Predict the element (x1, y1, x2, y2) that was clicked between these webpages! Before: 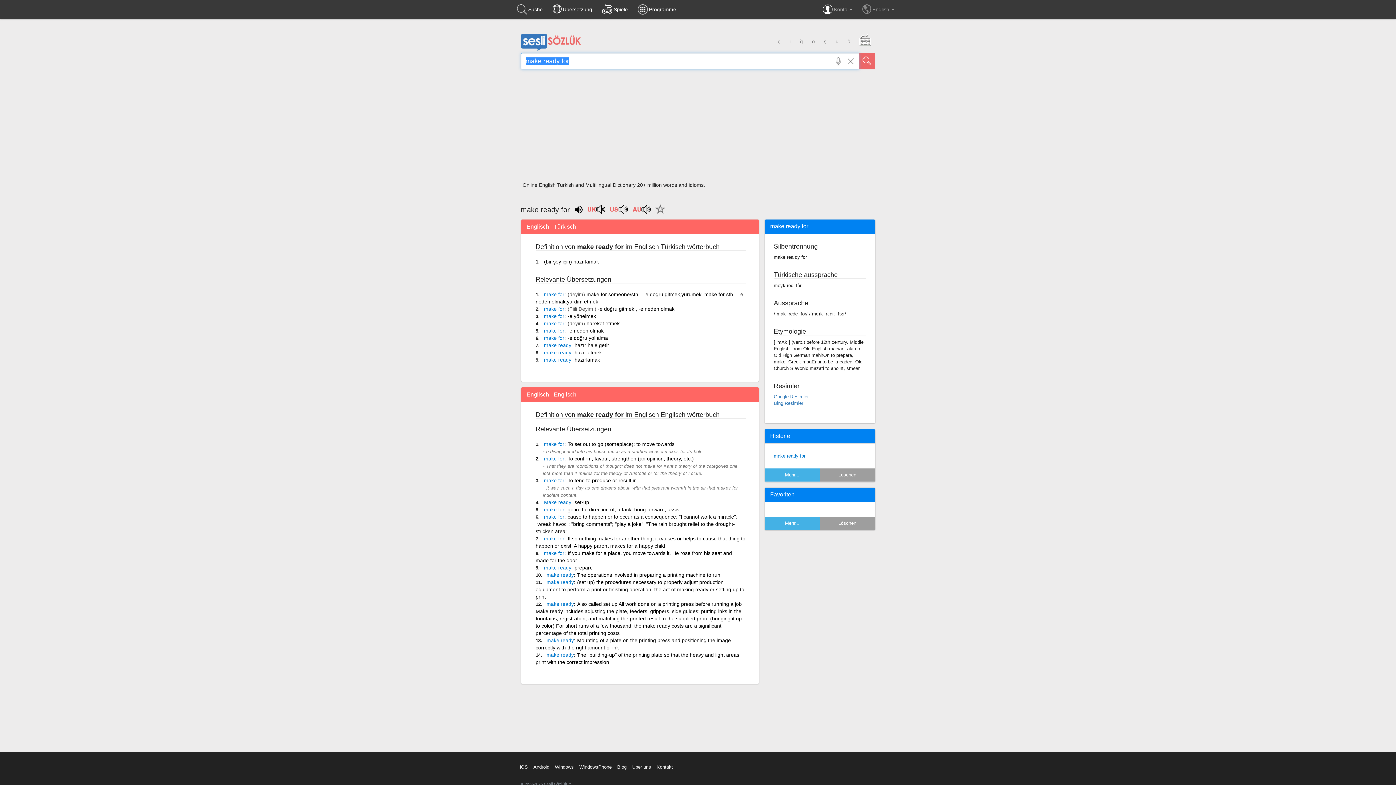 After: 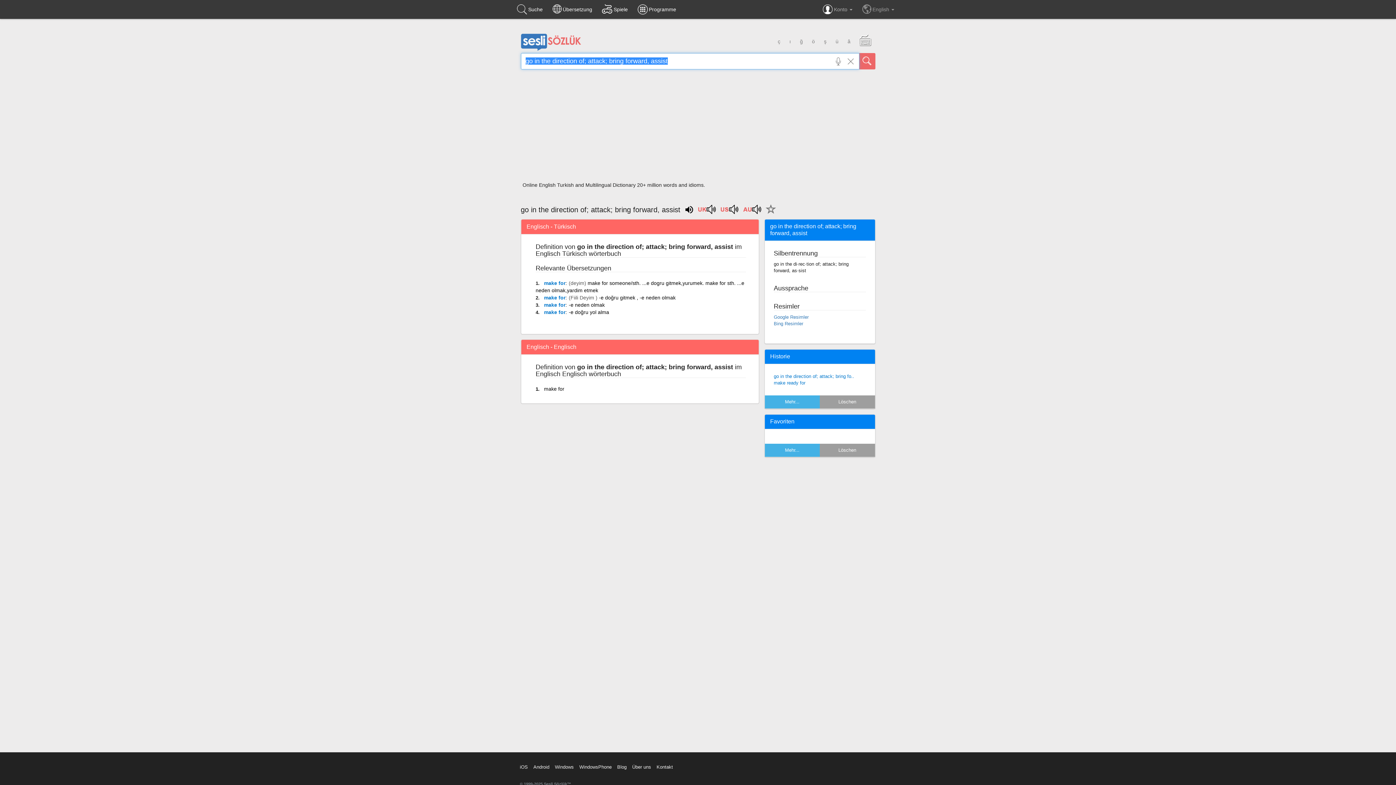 Action: label: go in the direction of; attack; bring forward, assist bbox: (567, 506, 680, 512)